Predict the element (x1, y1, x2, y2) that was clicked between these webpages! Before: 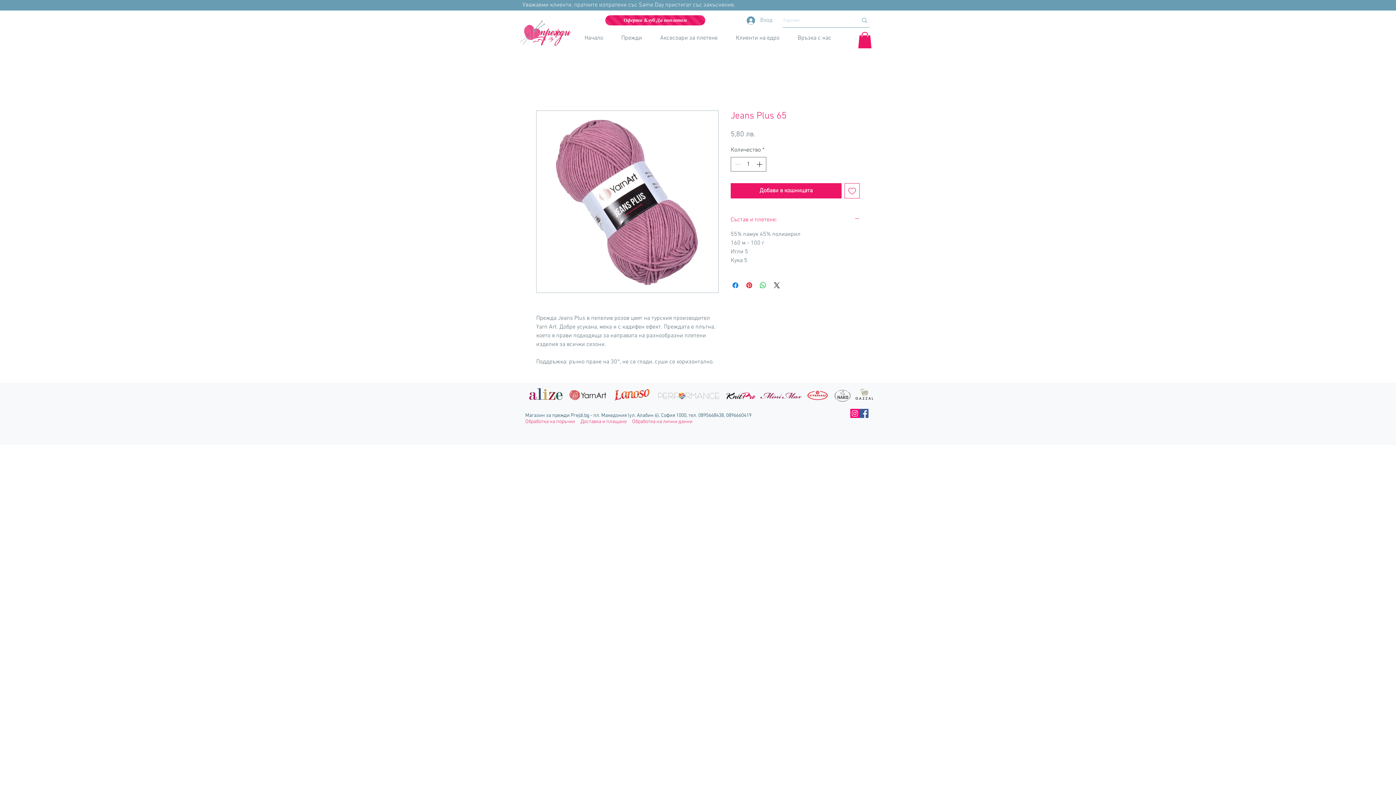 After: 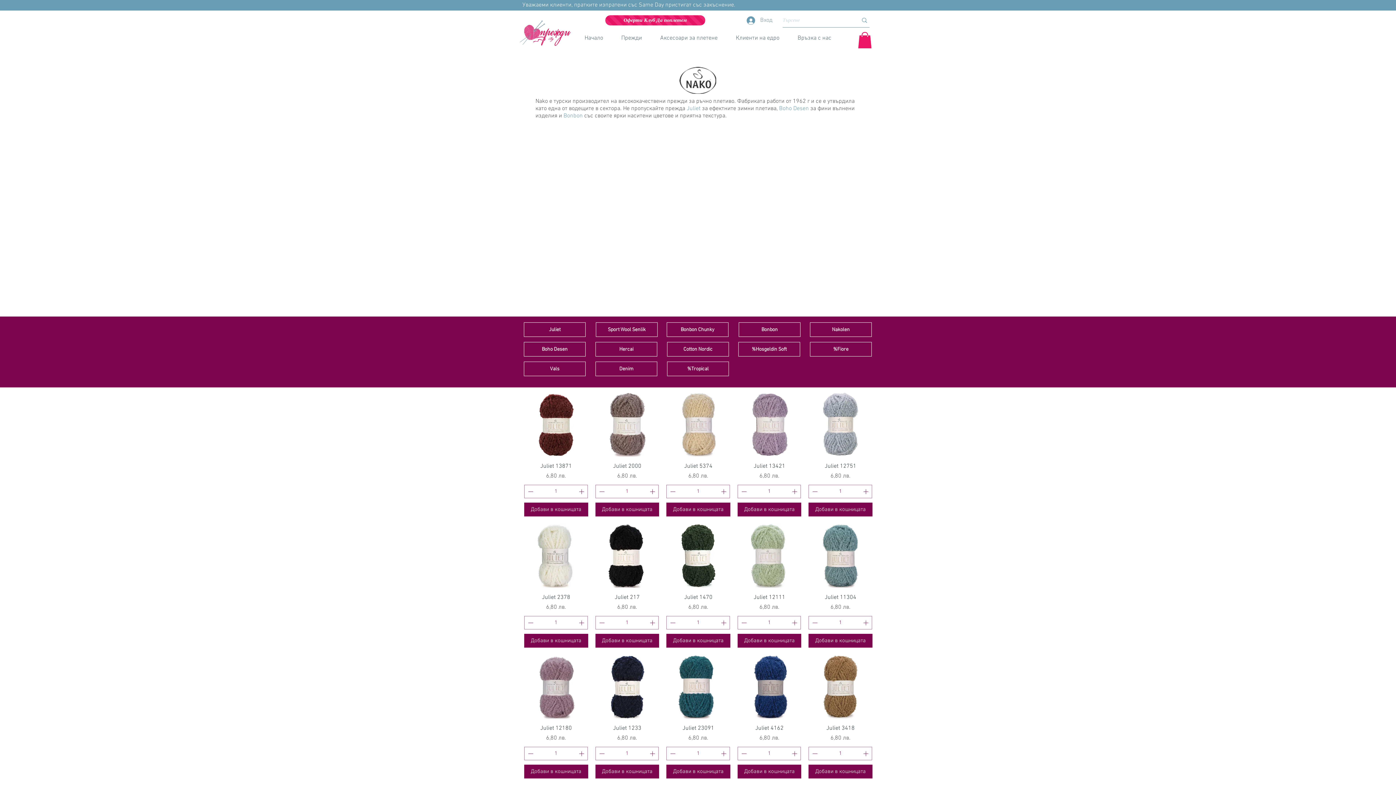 Action: bbox: (834, 390, 850, 401)